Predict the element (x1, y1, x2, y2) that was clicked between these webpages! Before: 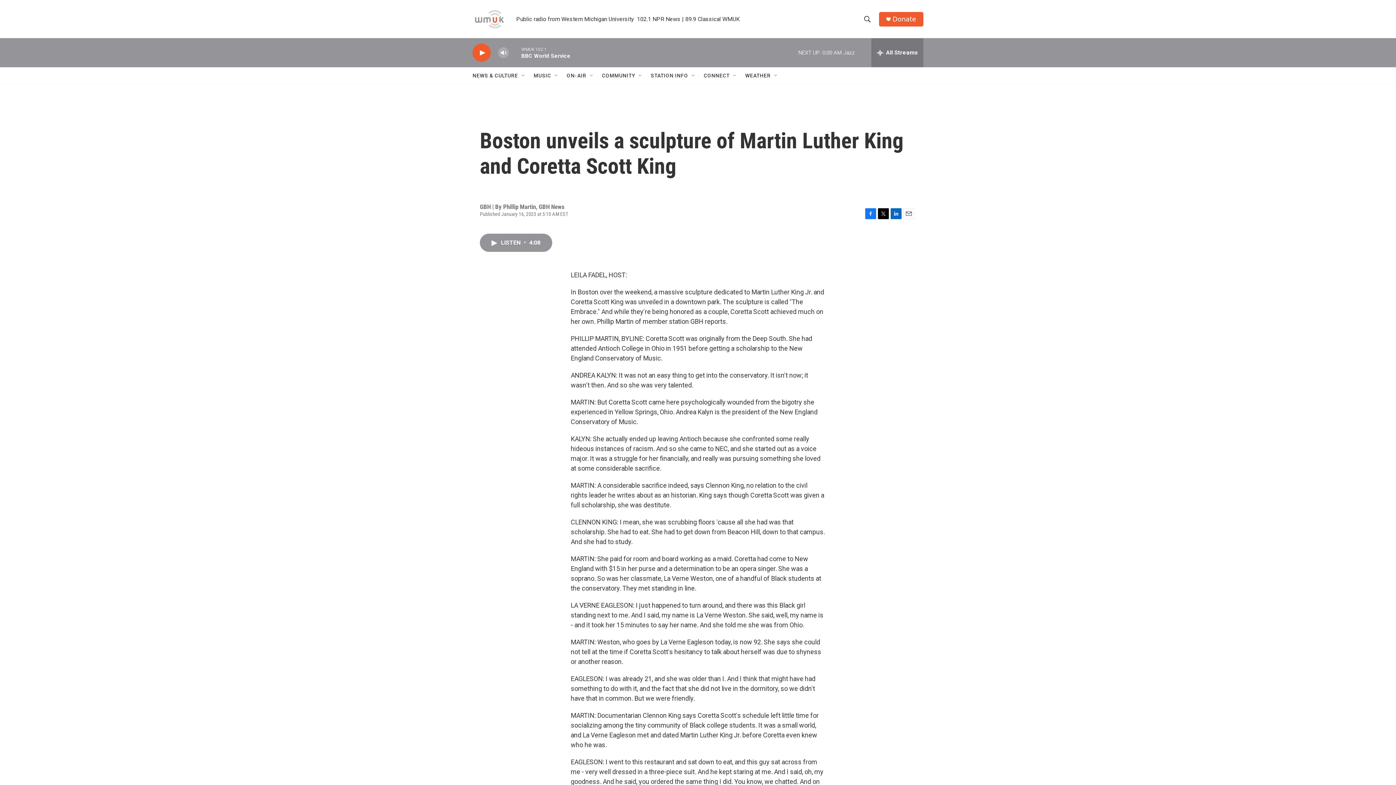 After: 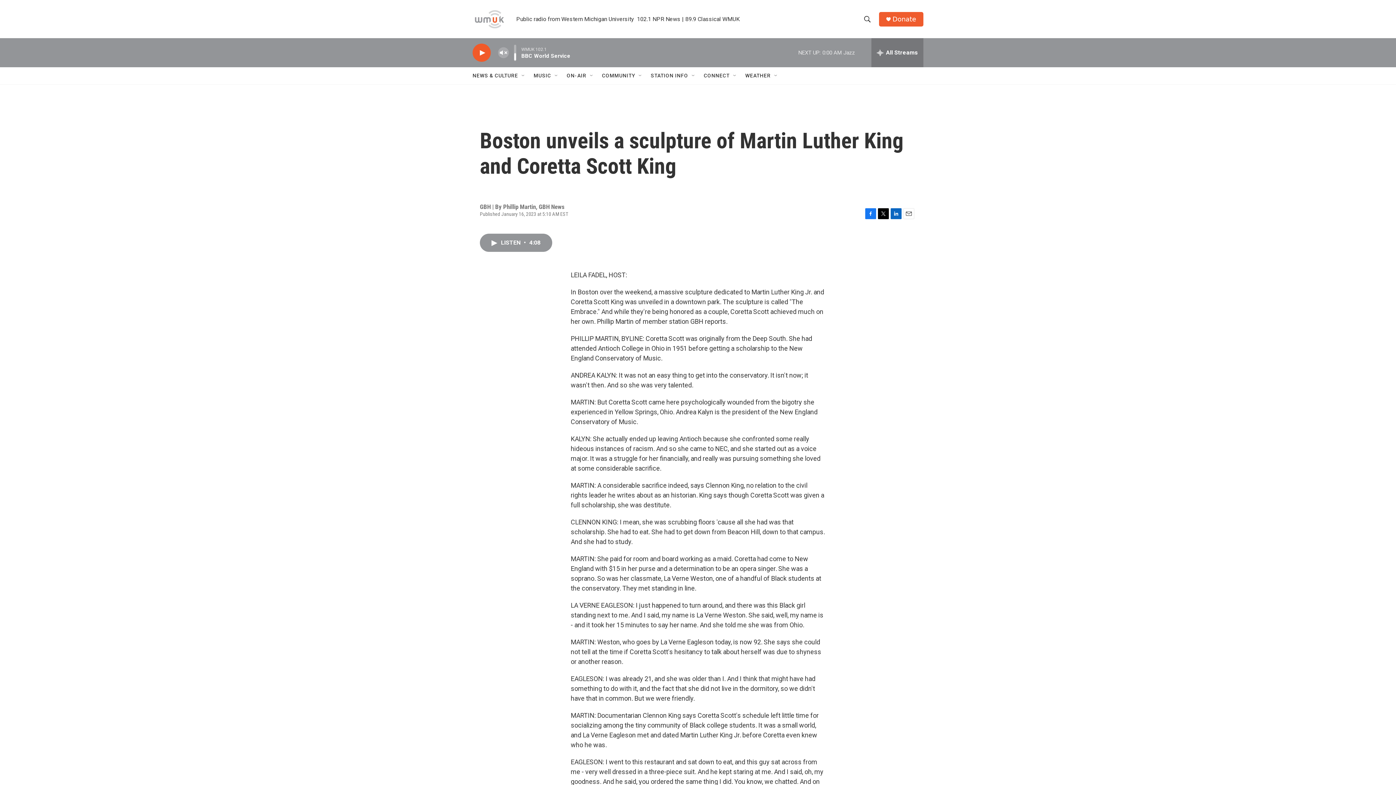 Action: label: volume bbox: (497, 44, 509, 60)